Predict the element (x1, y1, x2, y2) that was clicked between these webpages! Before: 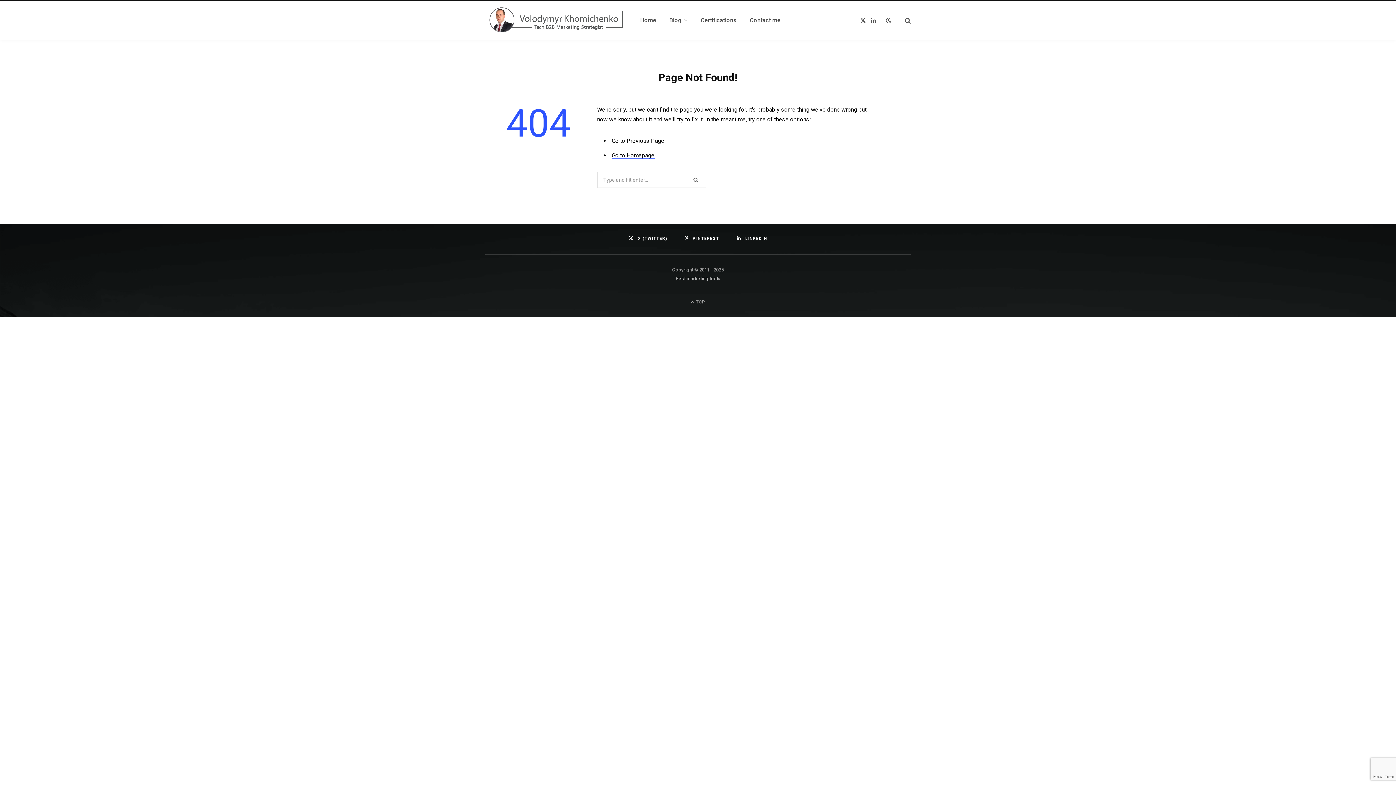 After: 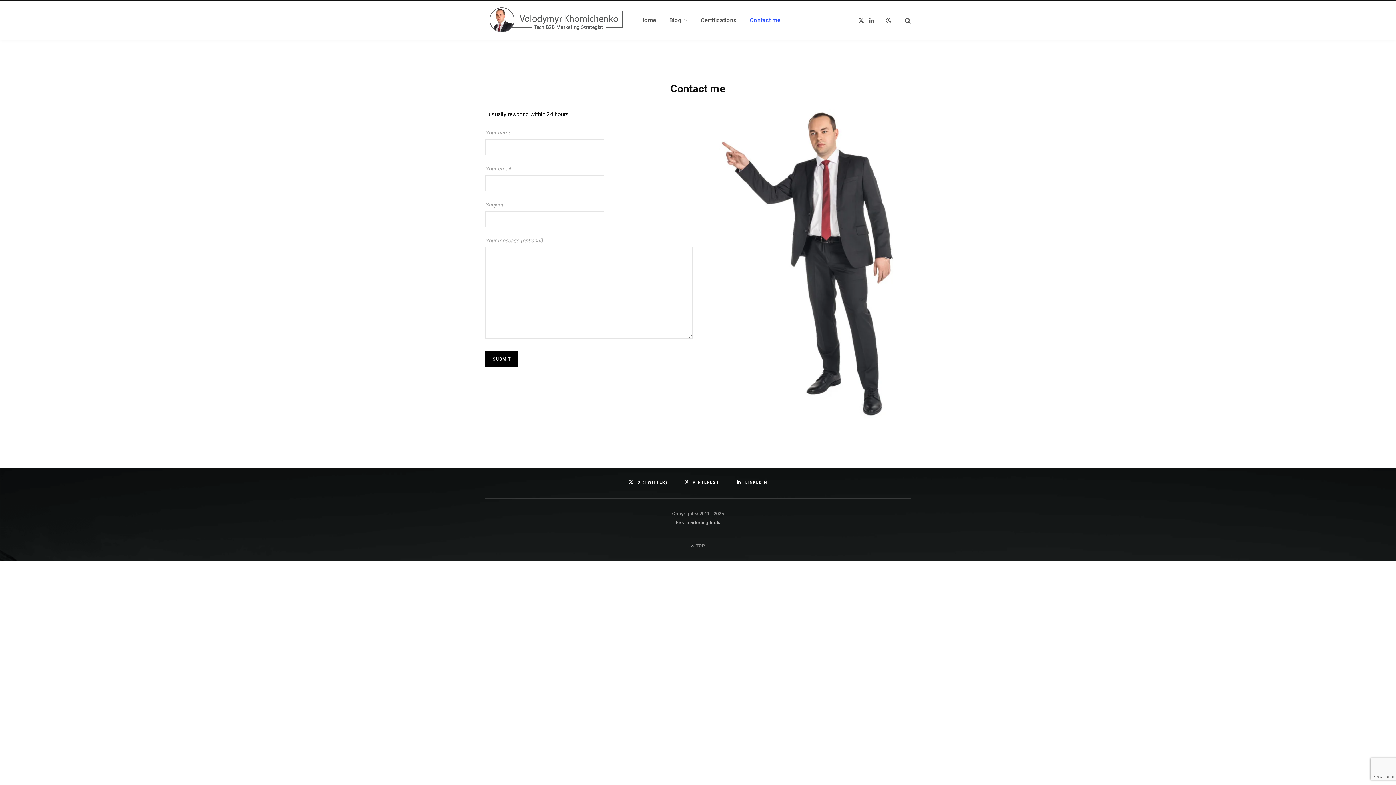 Action: bbox: (743, 7, 787, 33) label: Contact me